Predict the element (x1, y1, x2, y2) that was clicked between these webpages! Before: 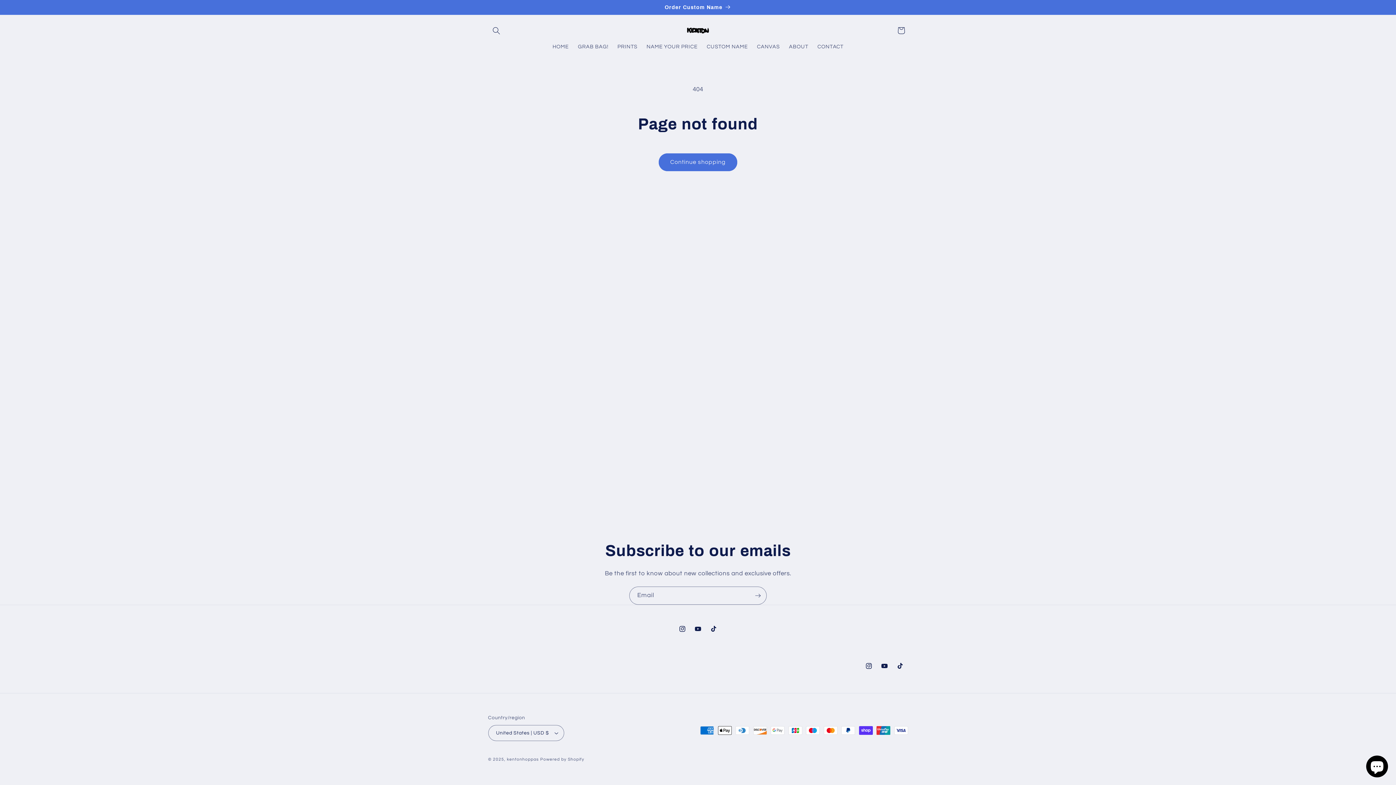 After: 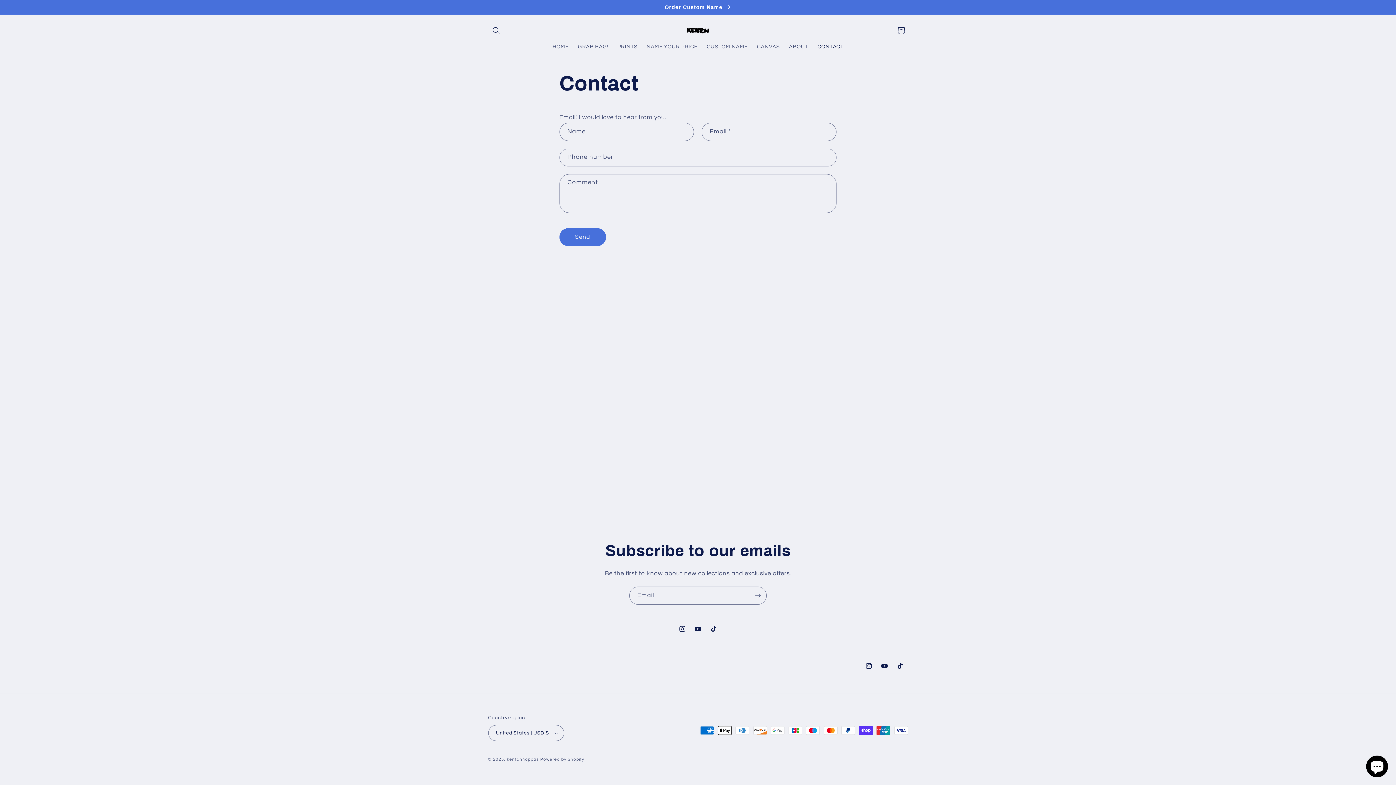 Action: label: CONTACT bbox: (813, 38, 848, 54)